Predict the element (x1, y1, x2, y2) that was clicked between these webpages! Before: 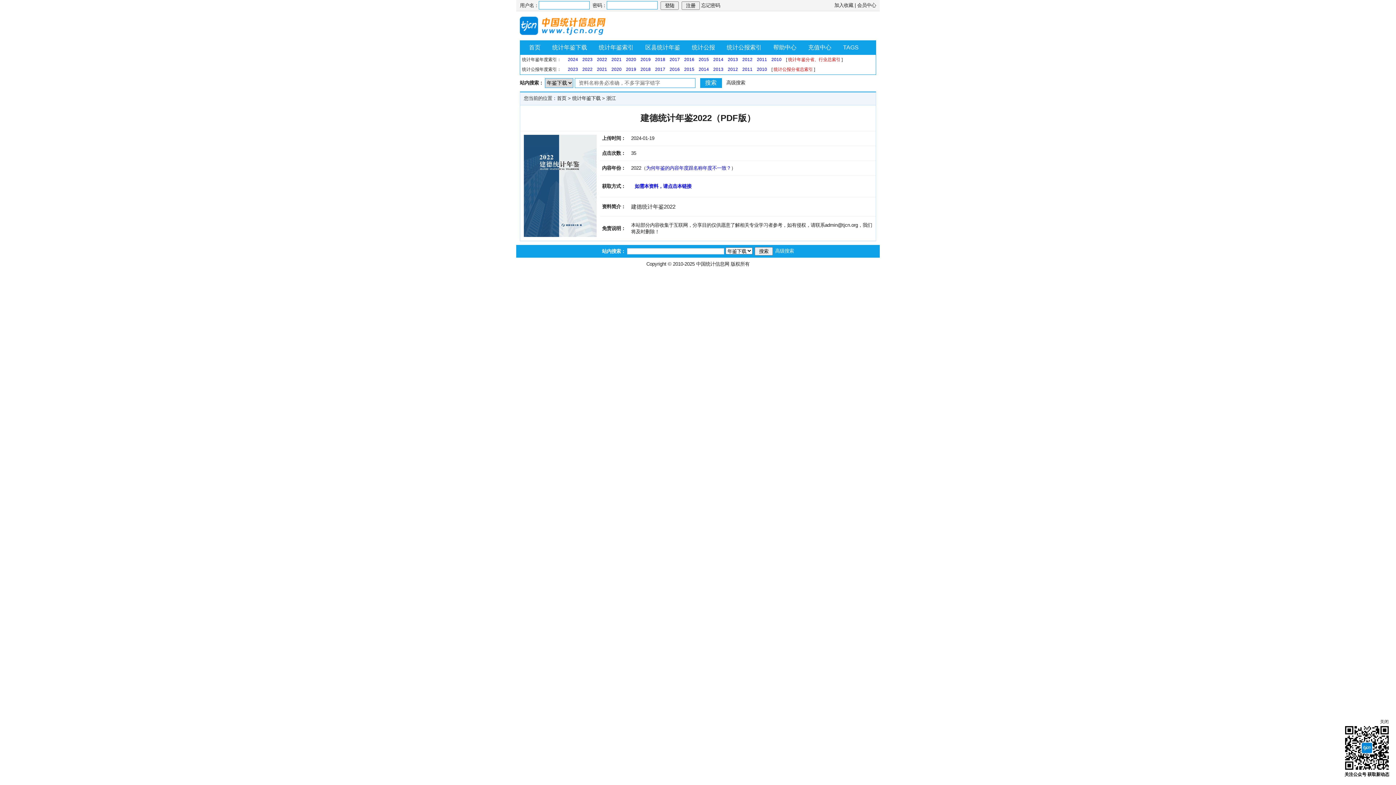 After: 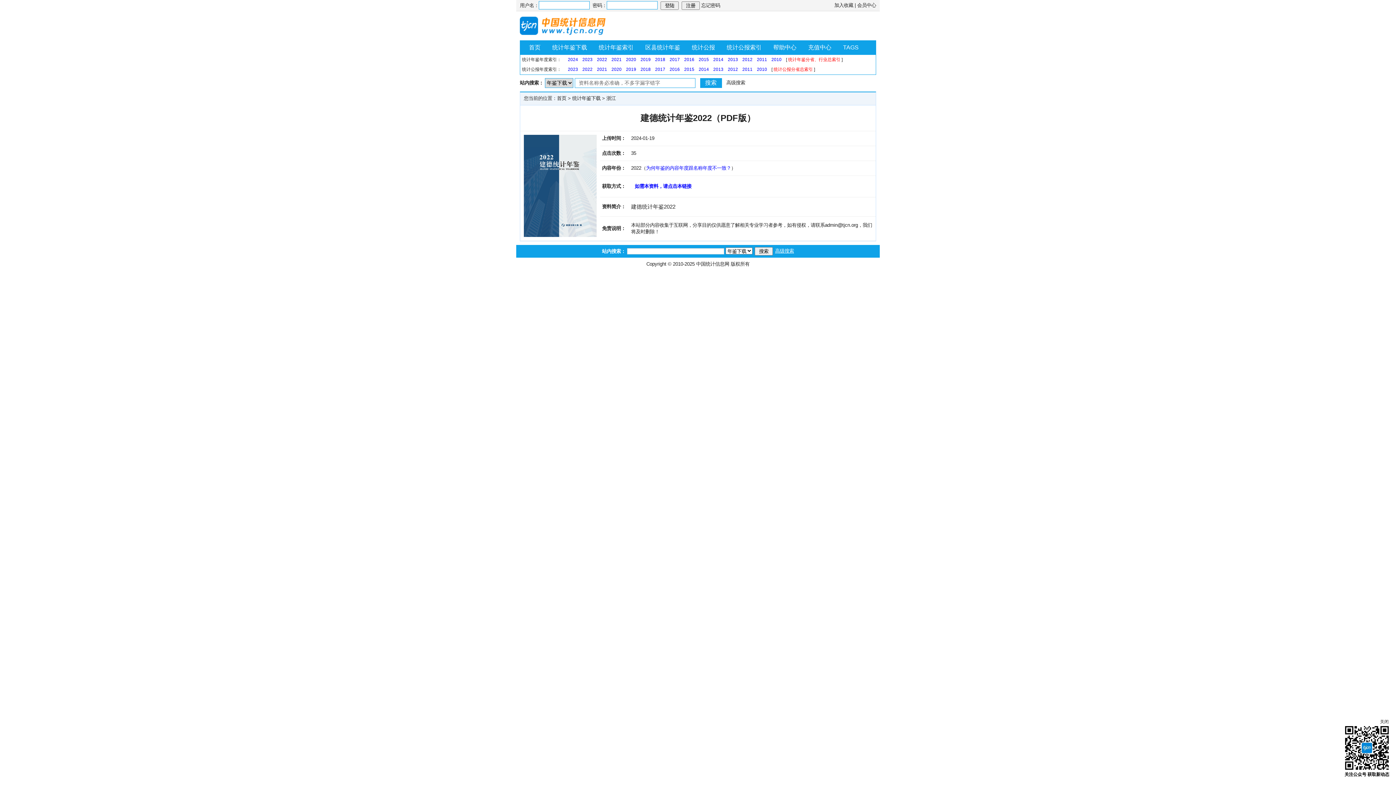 Action: bbox: (775, 248, 794, 253) label: 高级搜索